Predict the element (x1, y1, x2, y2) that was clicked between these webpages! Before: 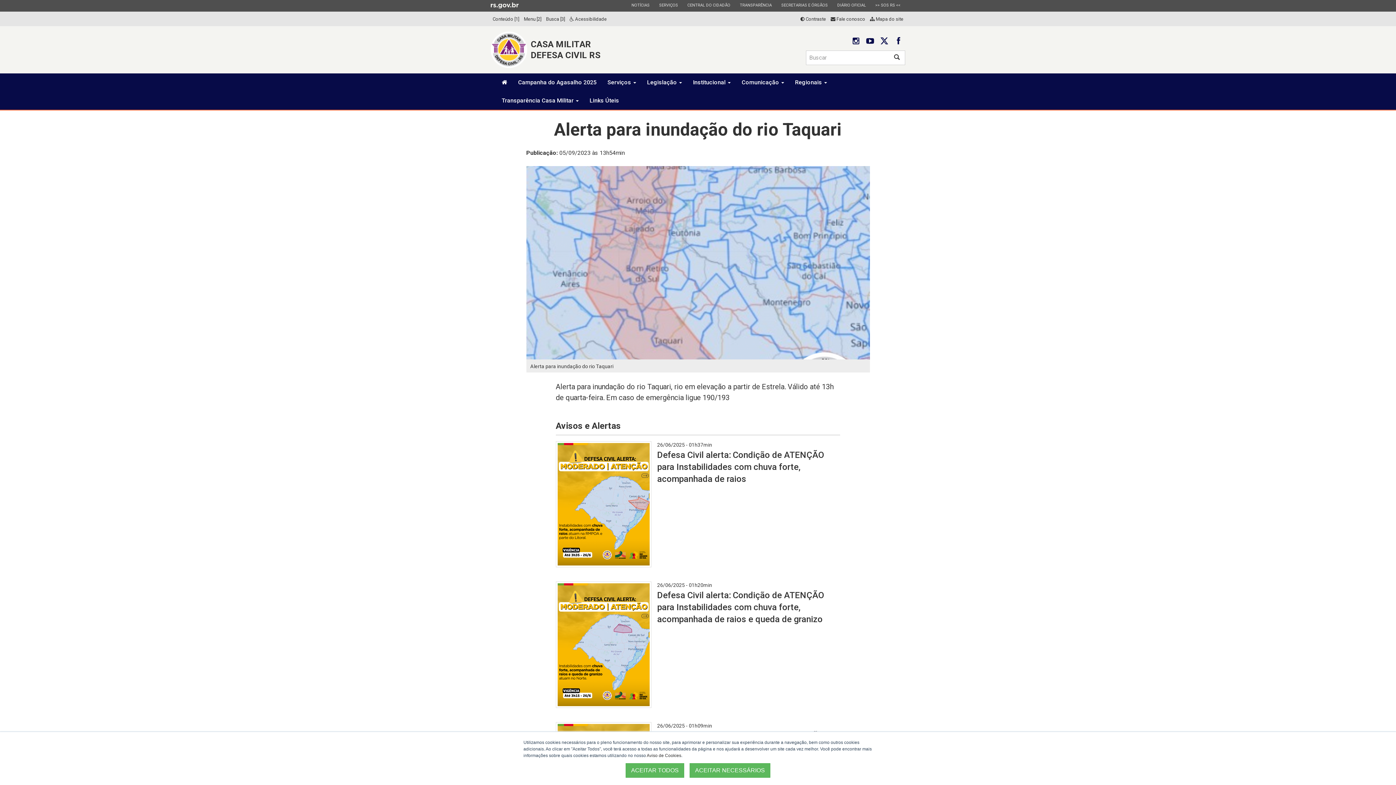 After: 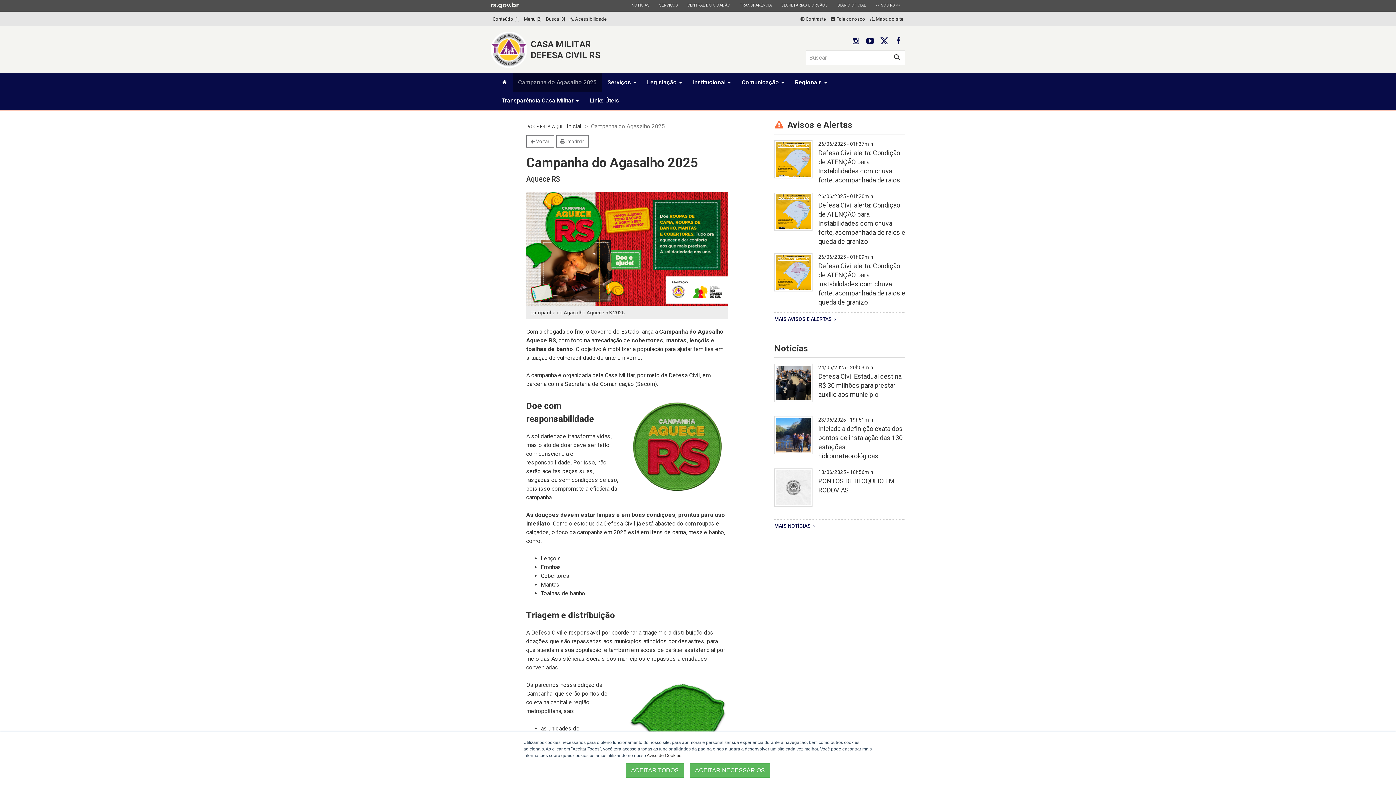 Action: label: Campanha do Agasalho 2025 bbox: (512, 73, 602, 91)